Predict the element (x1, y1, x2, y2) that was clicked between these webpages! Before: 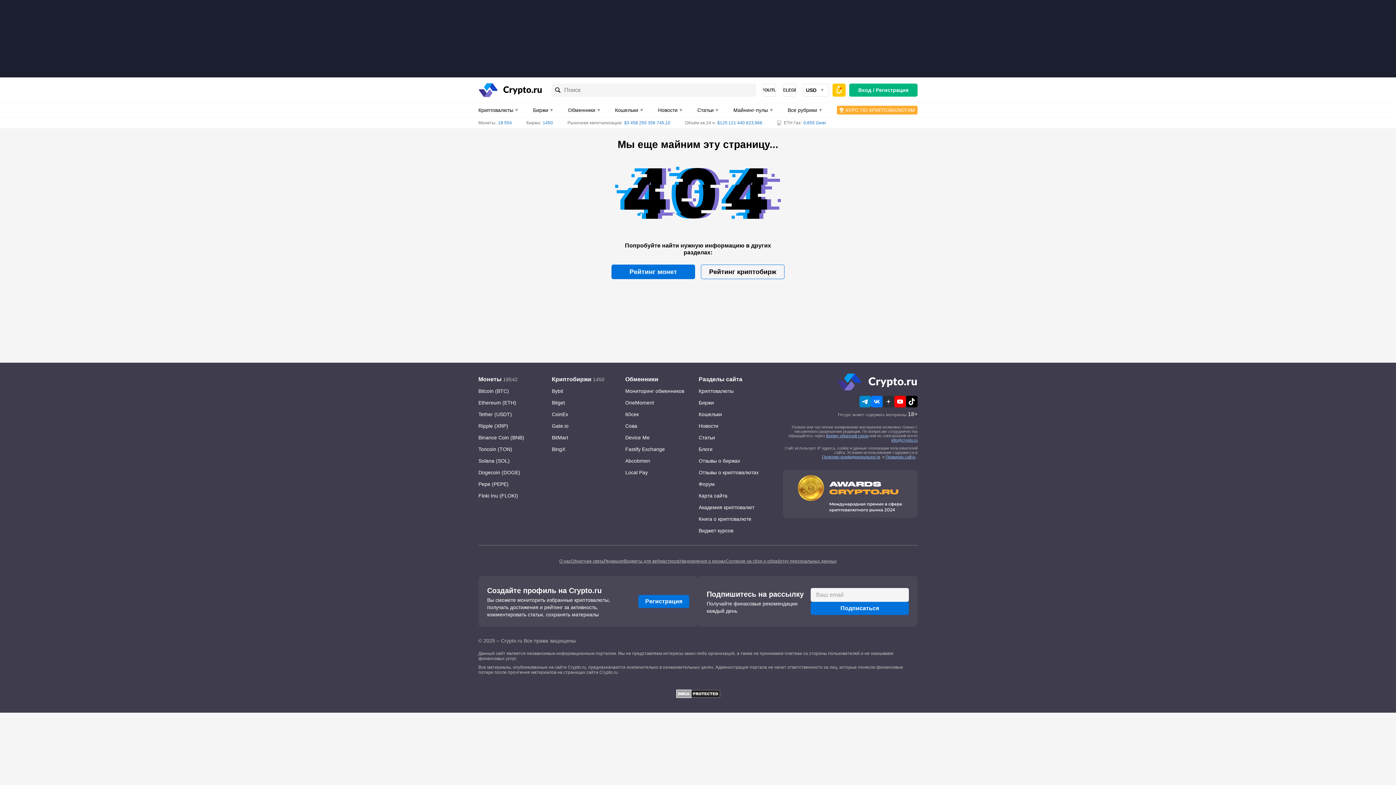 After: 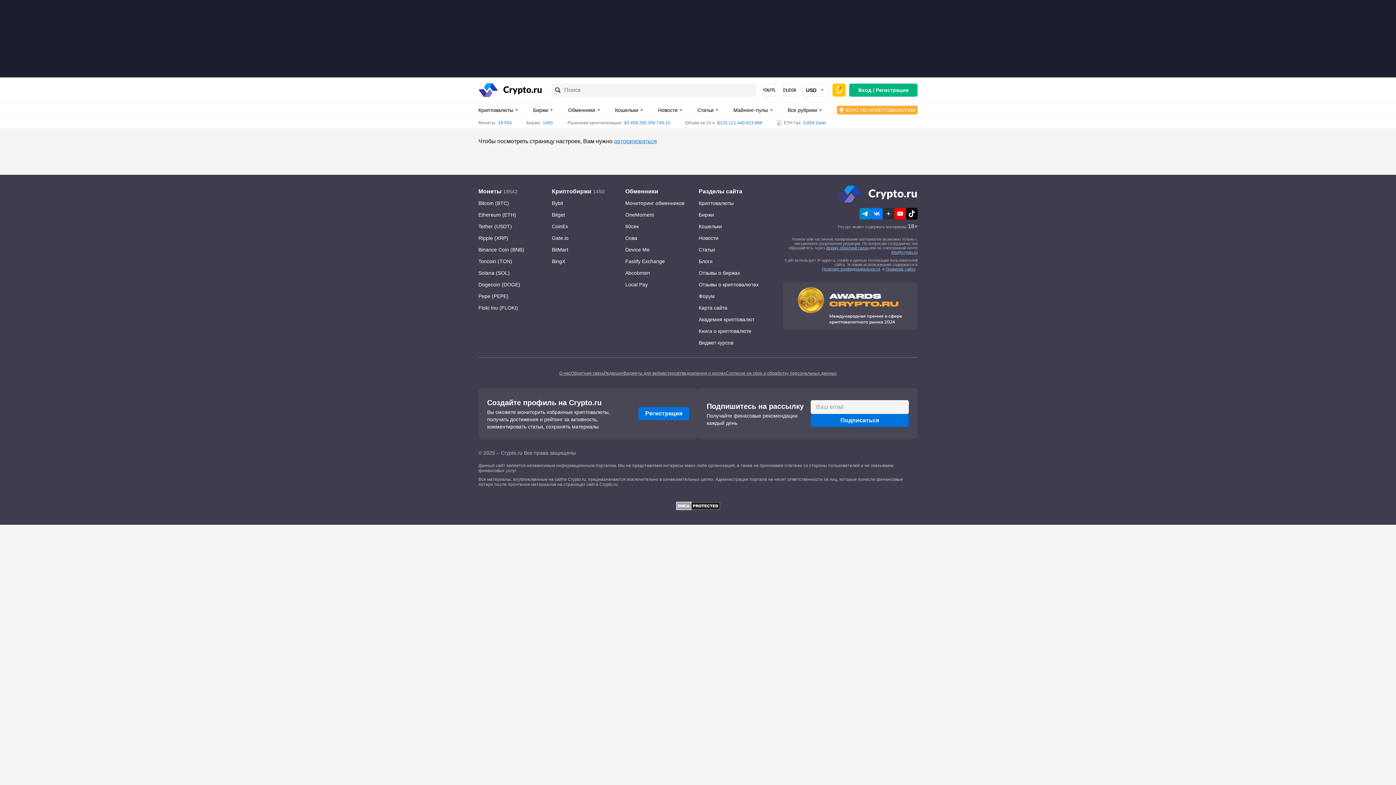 Action: label: КУРС ПО КРИПТОВАЛЮТАМ bbox: (837, 105, 917, 114)